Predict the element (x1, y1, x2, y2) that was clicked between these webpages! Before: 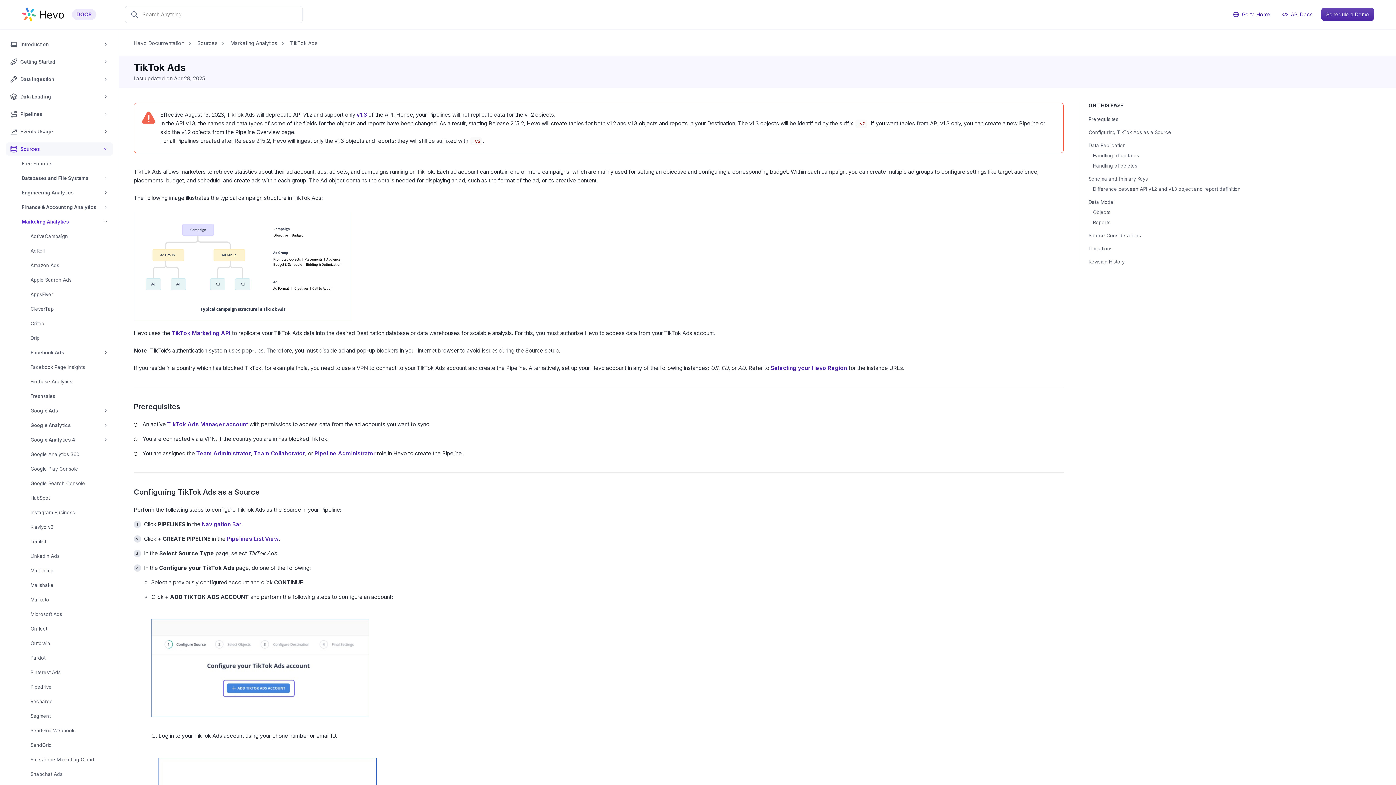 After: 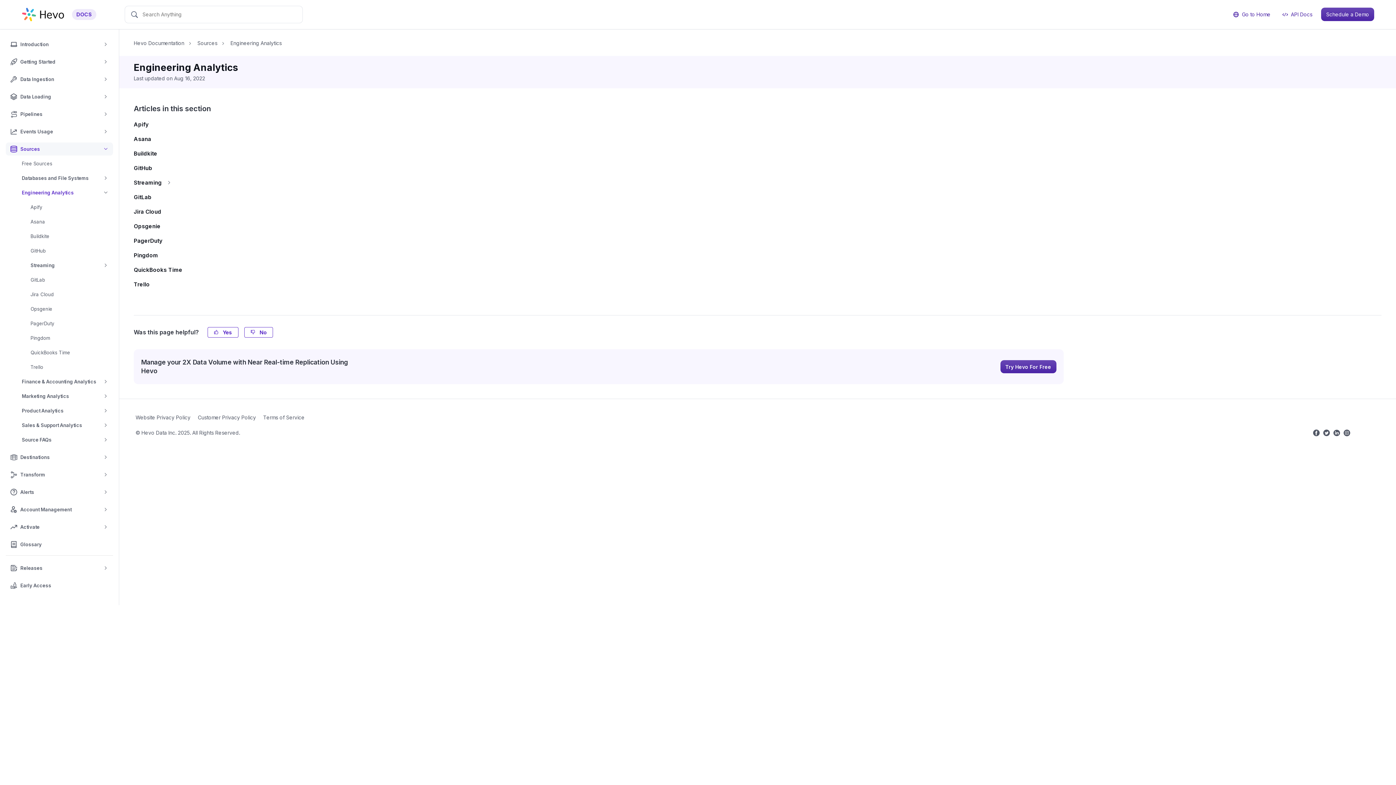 Action: label: Engineering Analytics bbox: (17, 186, 113, 199)